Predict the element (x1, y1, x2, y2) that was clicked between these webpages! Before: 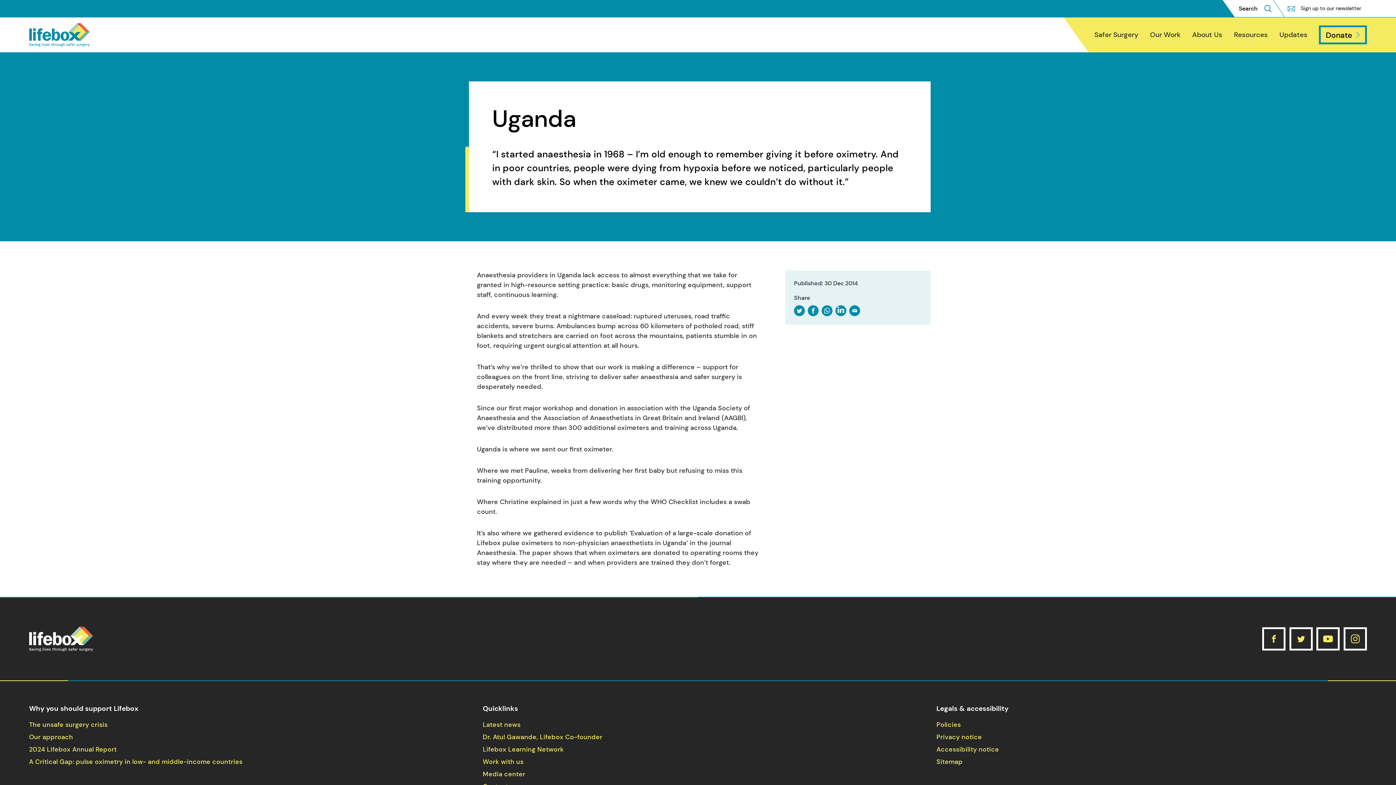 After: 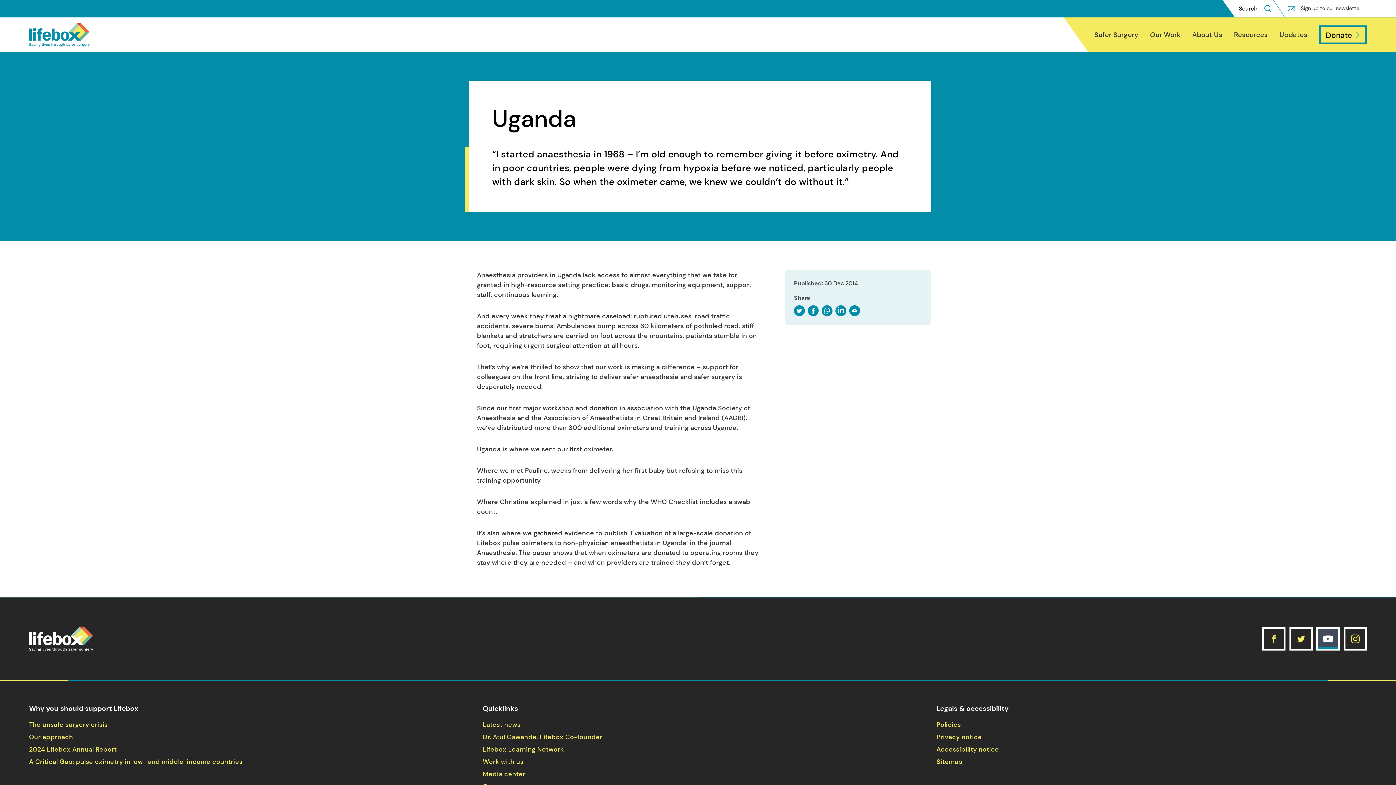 Action: label: Share on youtube bbox: (1316, 627, 1340, 650)